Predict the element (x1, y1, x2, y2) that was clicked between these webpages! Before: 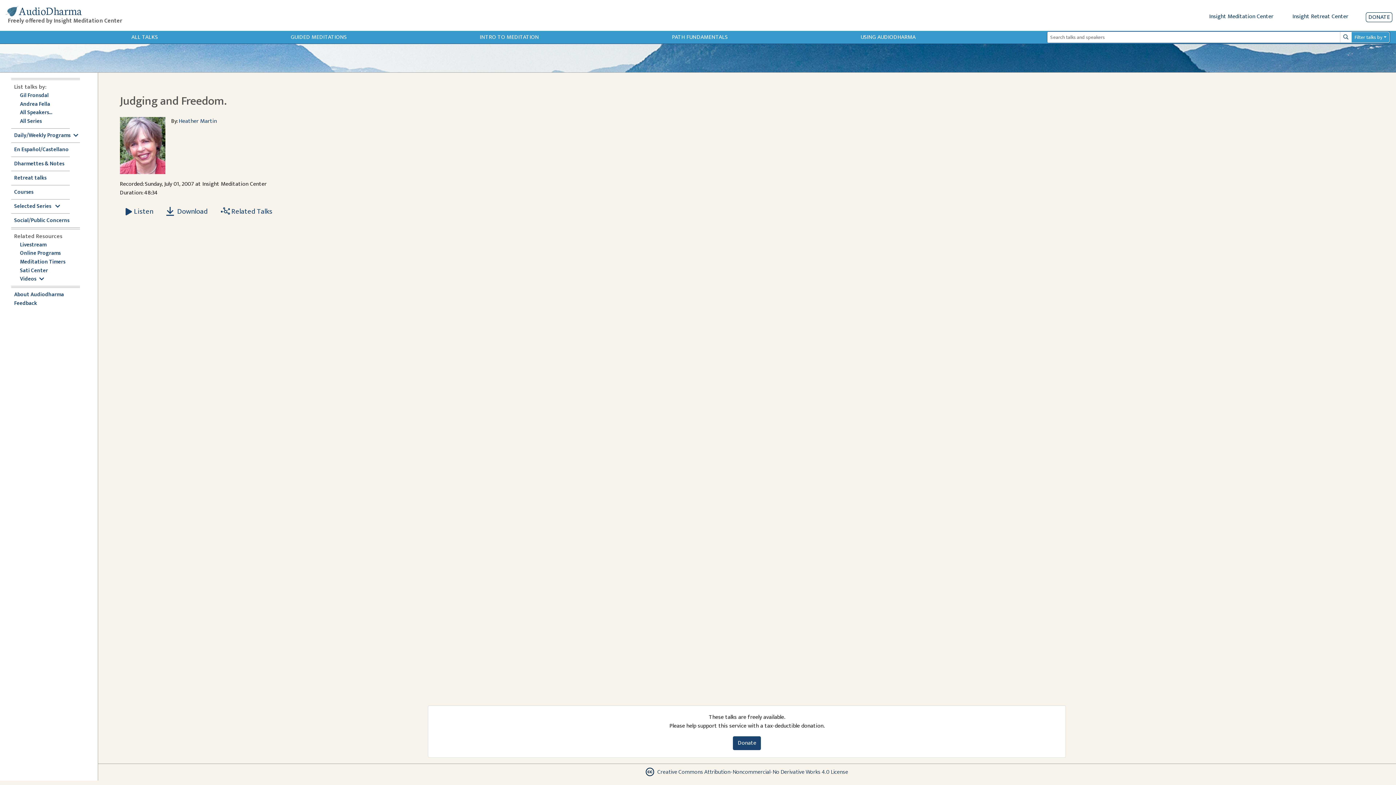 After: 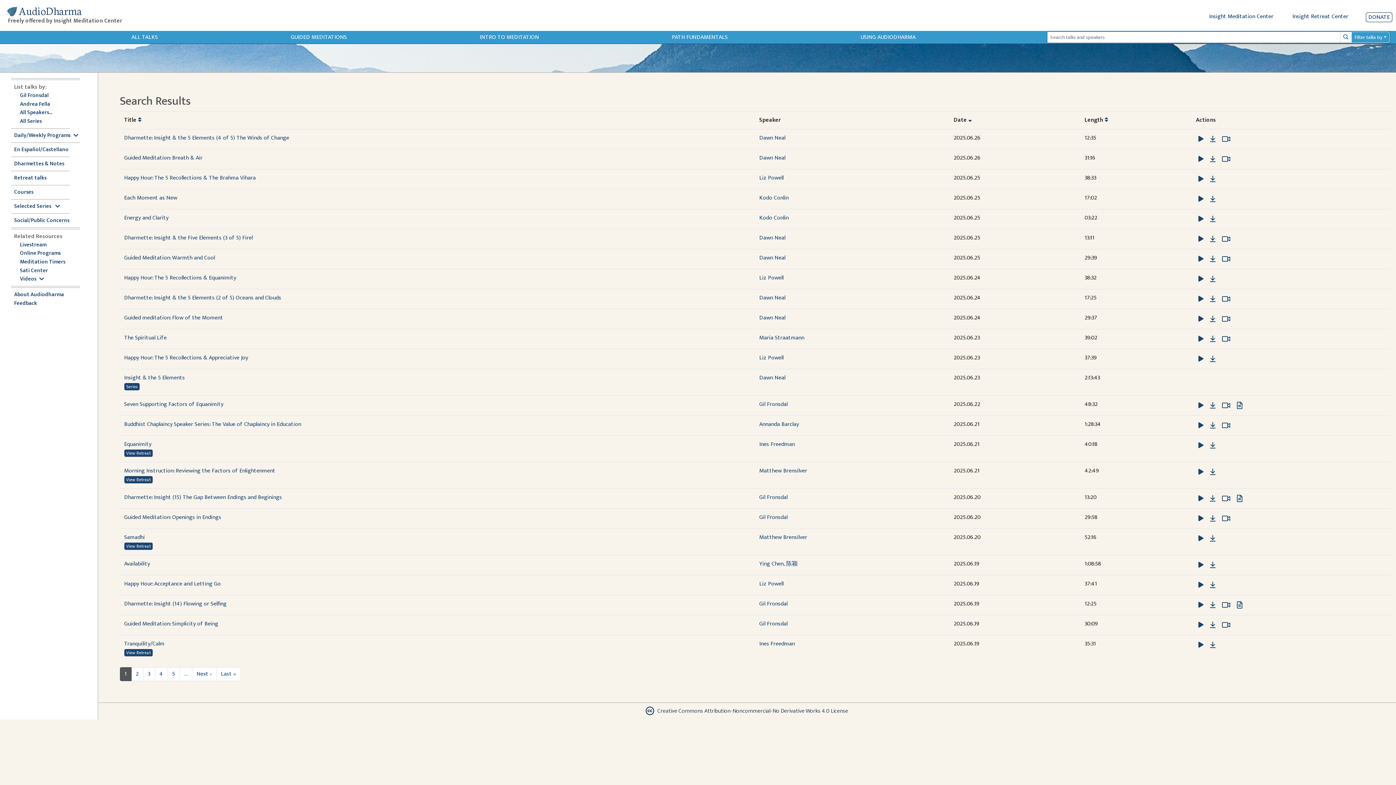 Action: bbox: (1340, 31, 1352, 42) label: Search